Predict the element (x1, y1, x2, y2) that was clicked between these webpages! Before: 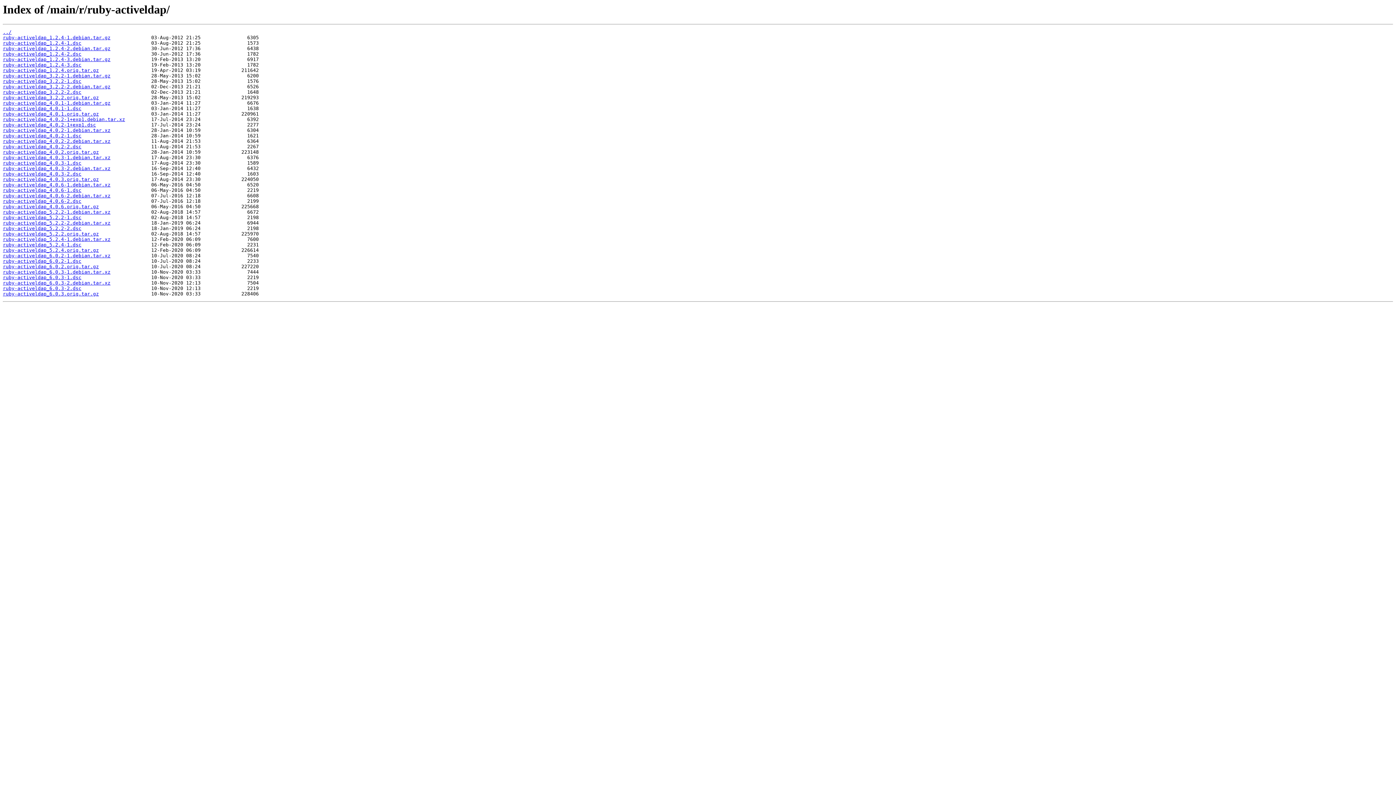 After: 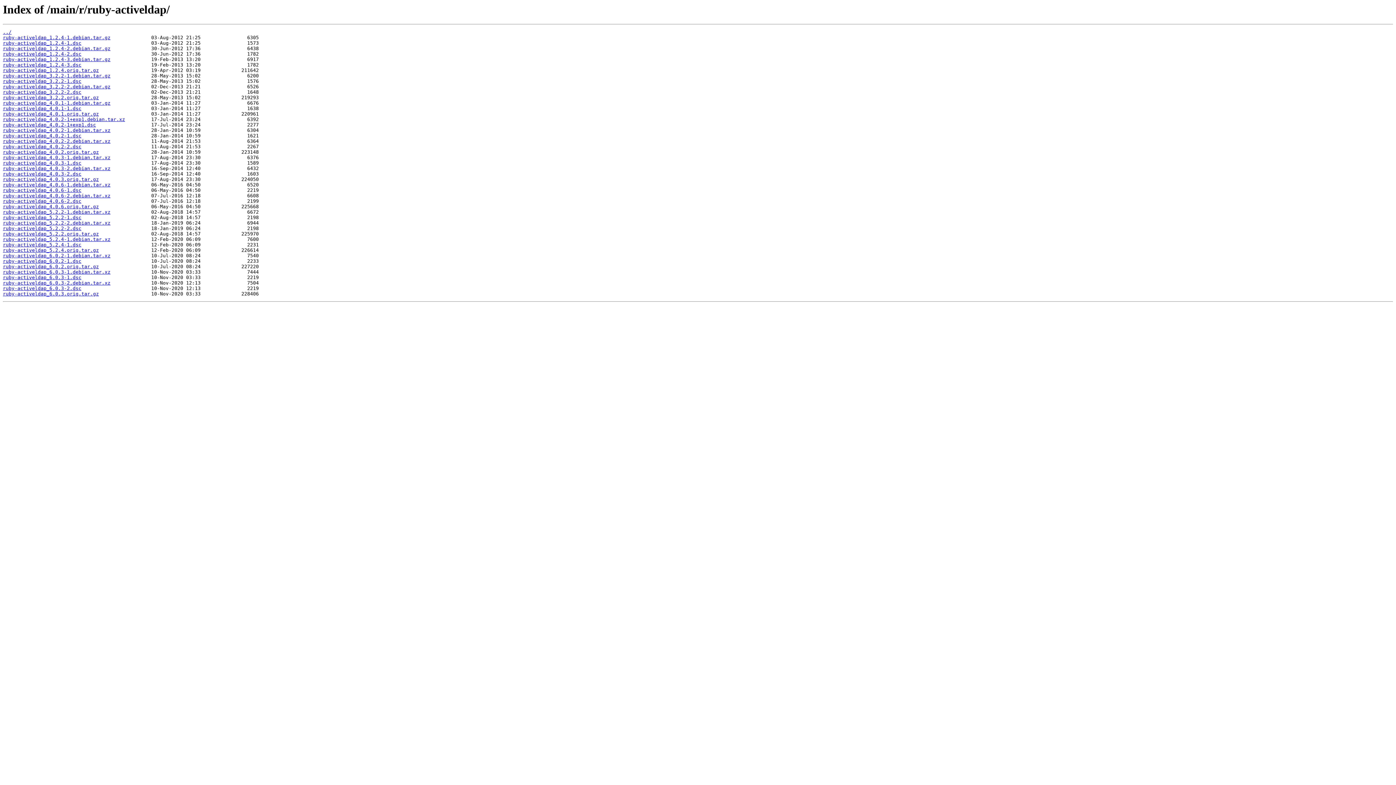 Action: bbox: (2, 155, 110, 160) label: ruby-activeldap_4.0.3-1.debian.tar.xz